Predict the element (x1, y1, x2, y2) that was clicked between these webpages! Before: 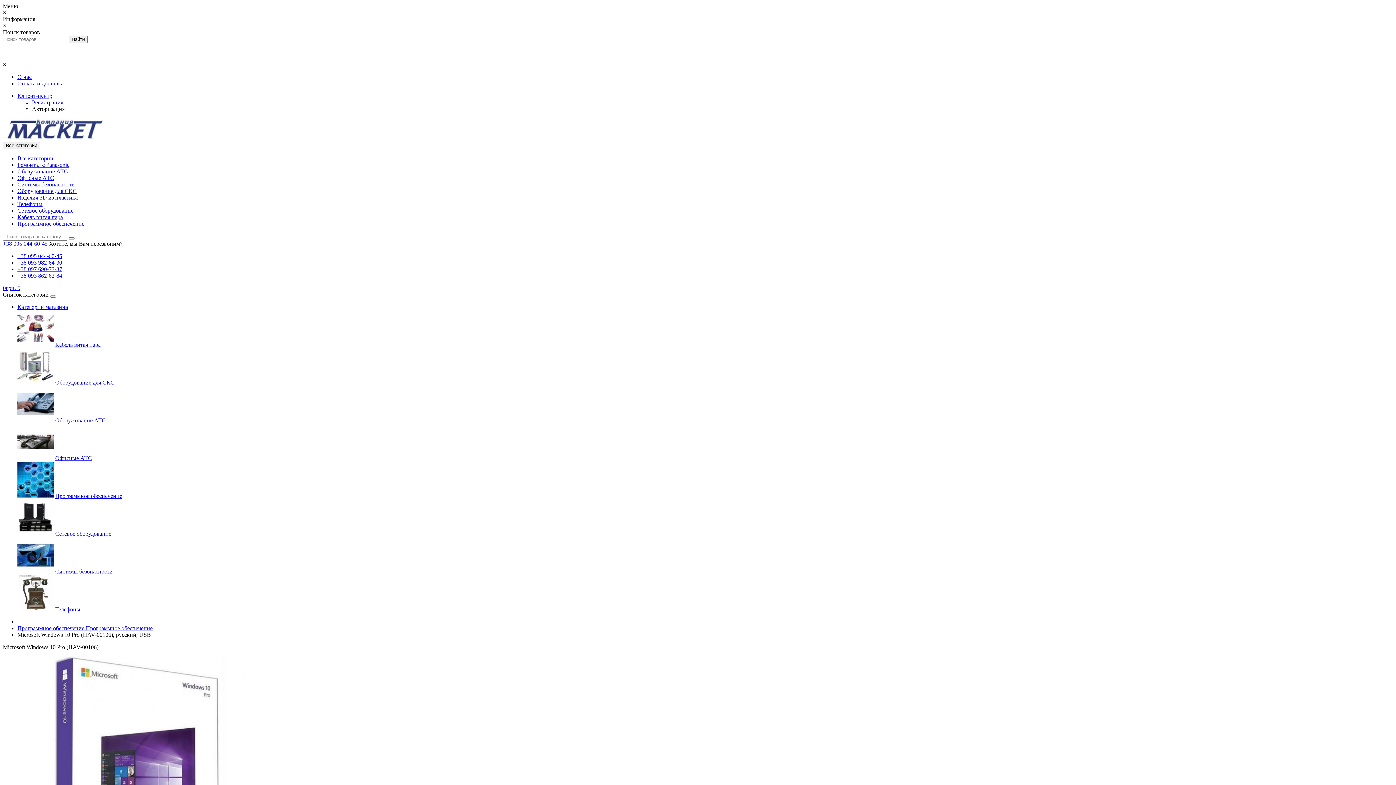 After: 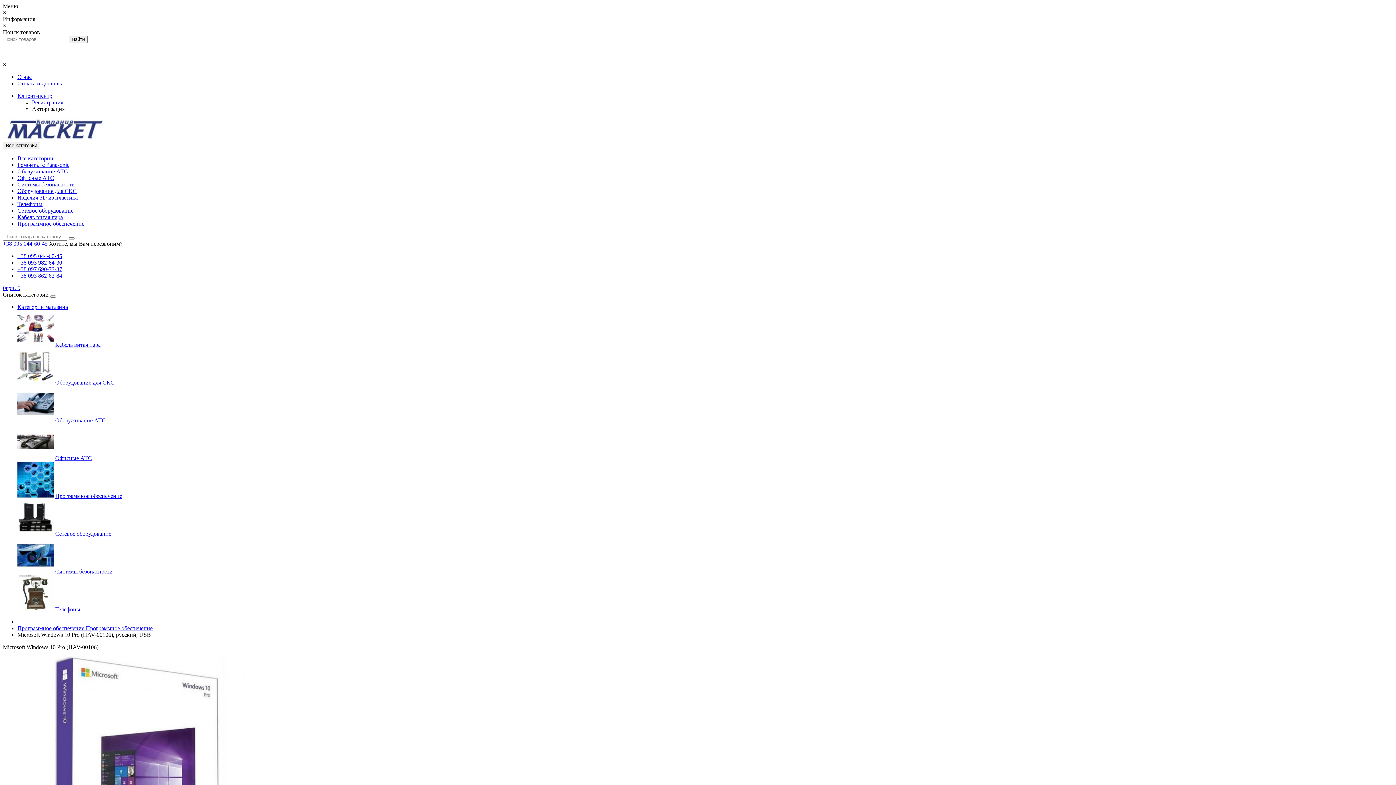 Action: bbox: (17, 214, 62, 220) label: Кабель витая пара